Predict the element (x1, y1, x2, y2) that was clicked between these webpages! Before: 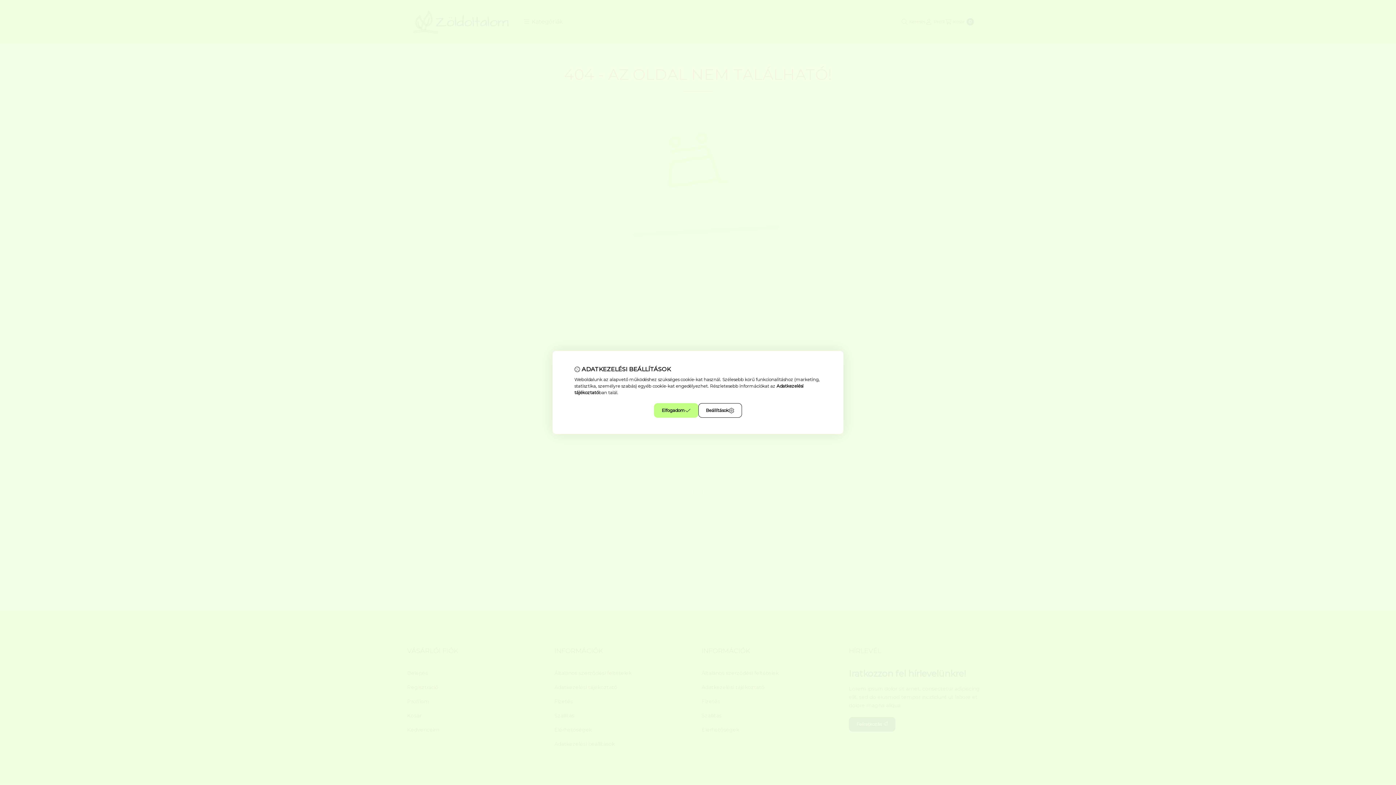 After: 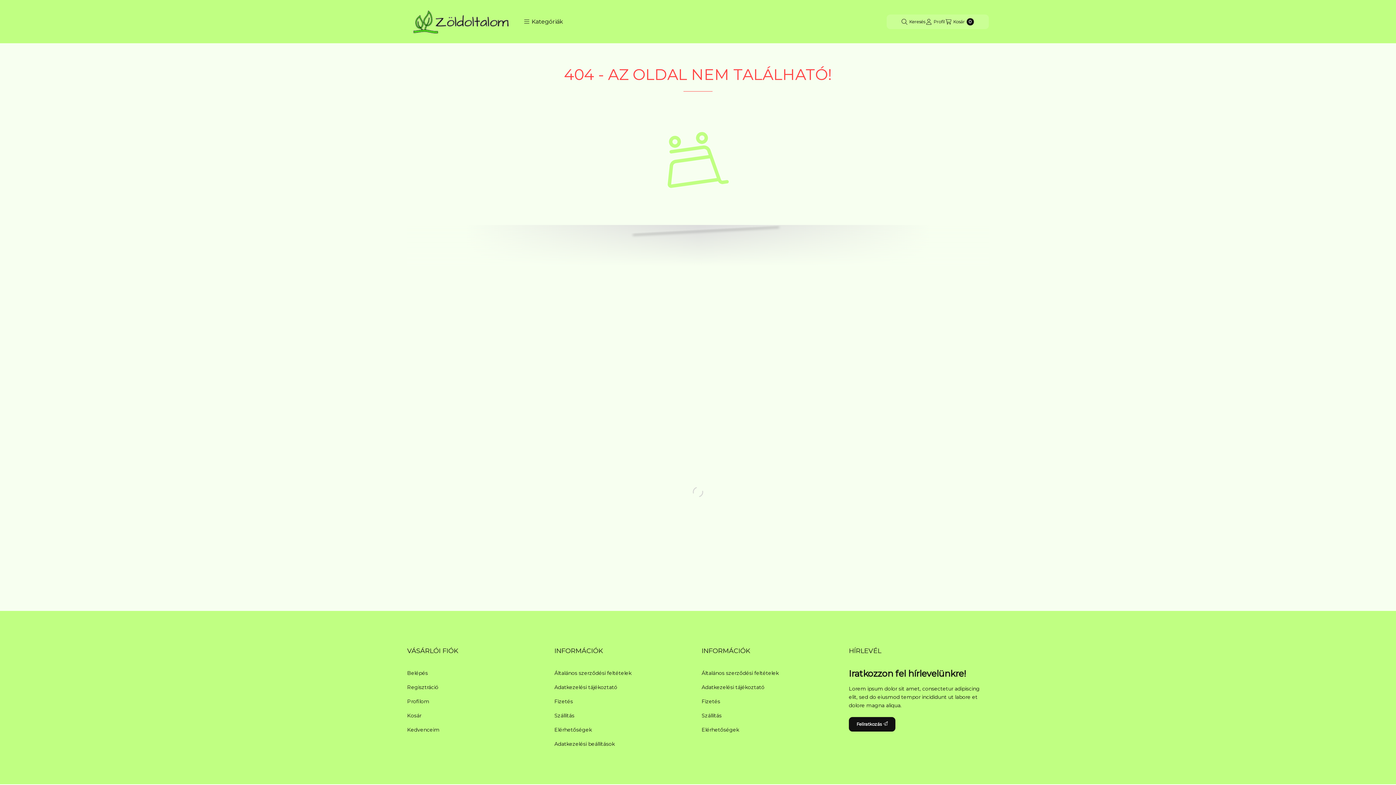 Action: bbox: (654, 403, 698, 418) label: Elfogadom